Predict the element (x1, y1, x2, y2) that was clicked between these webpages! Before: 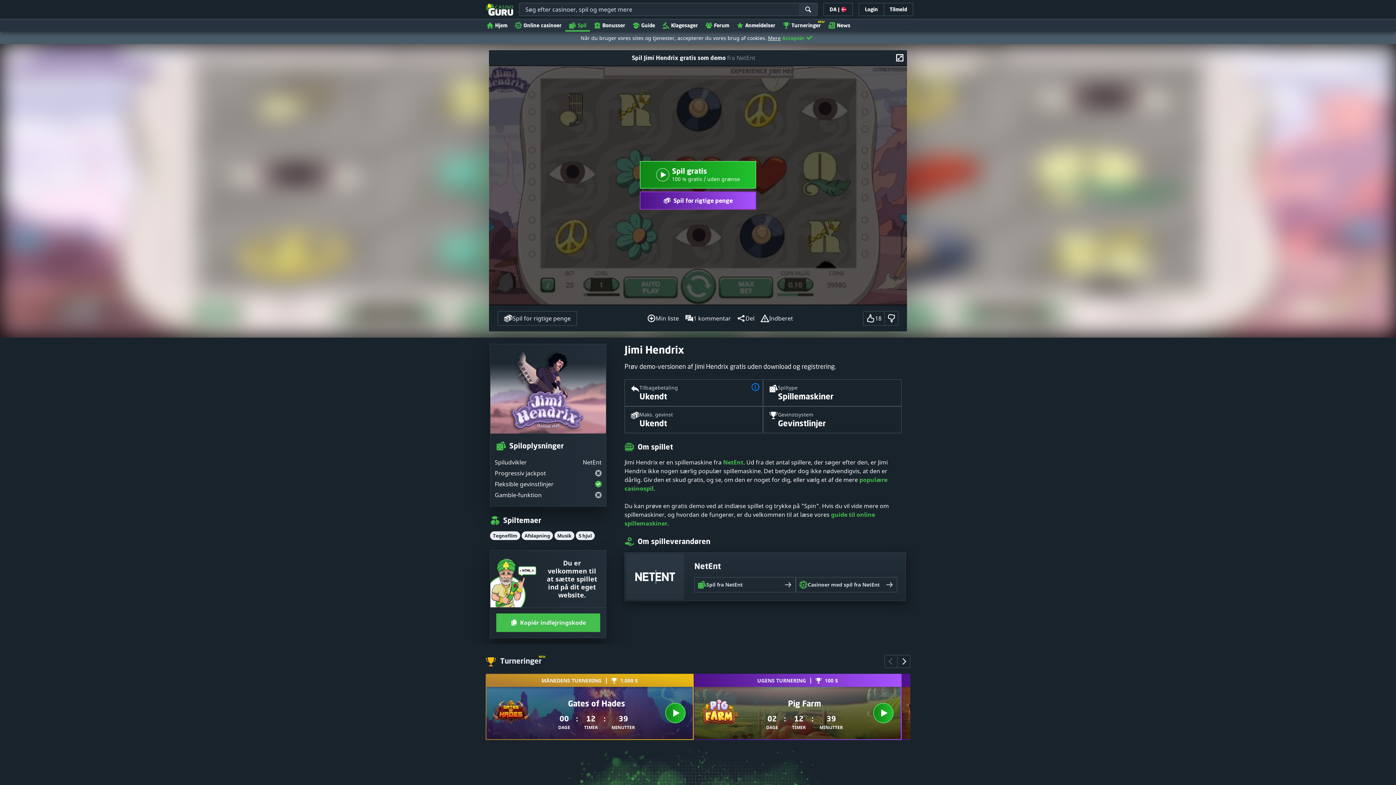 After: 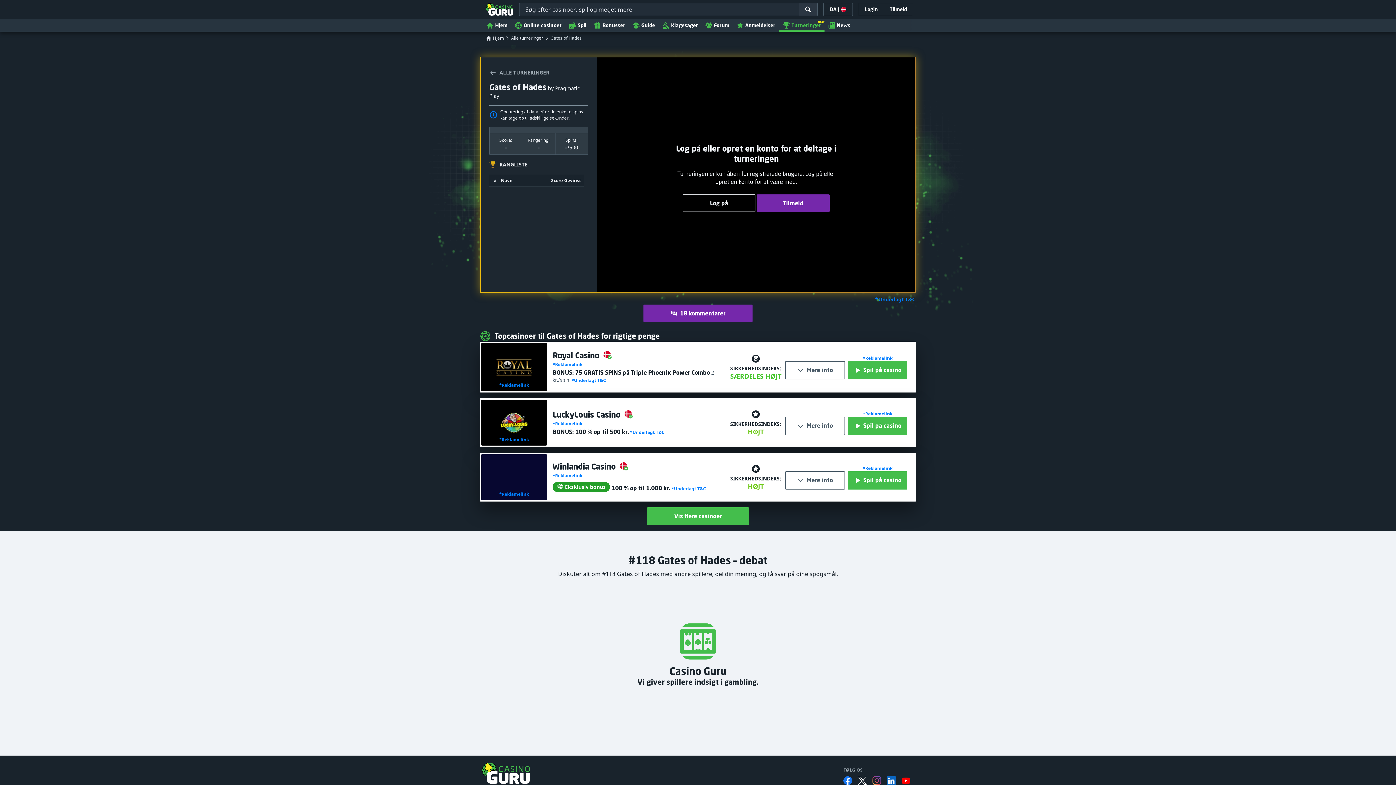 Action: bbox: (665, 703, 685, 723)